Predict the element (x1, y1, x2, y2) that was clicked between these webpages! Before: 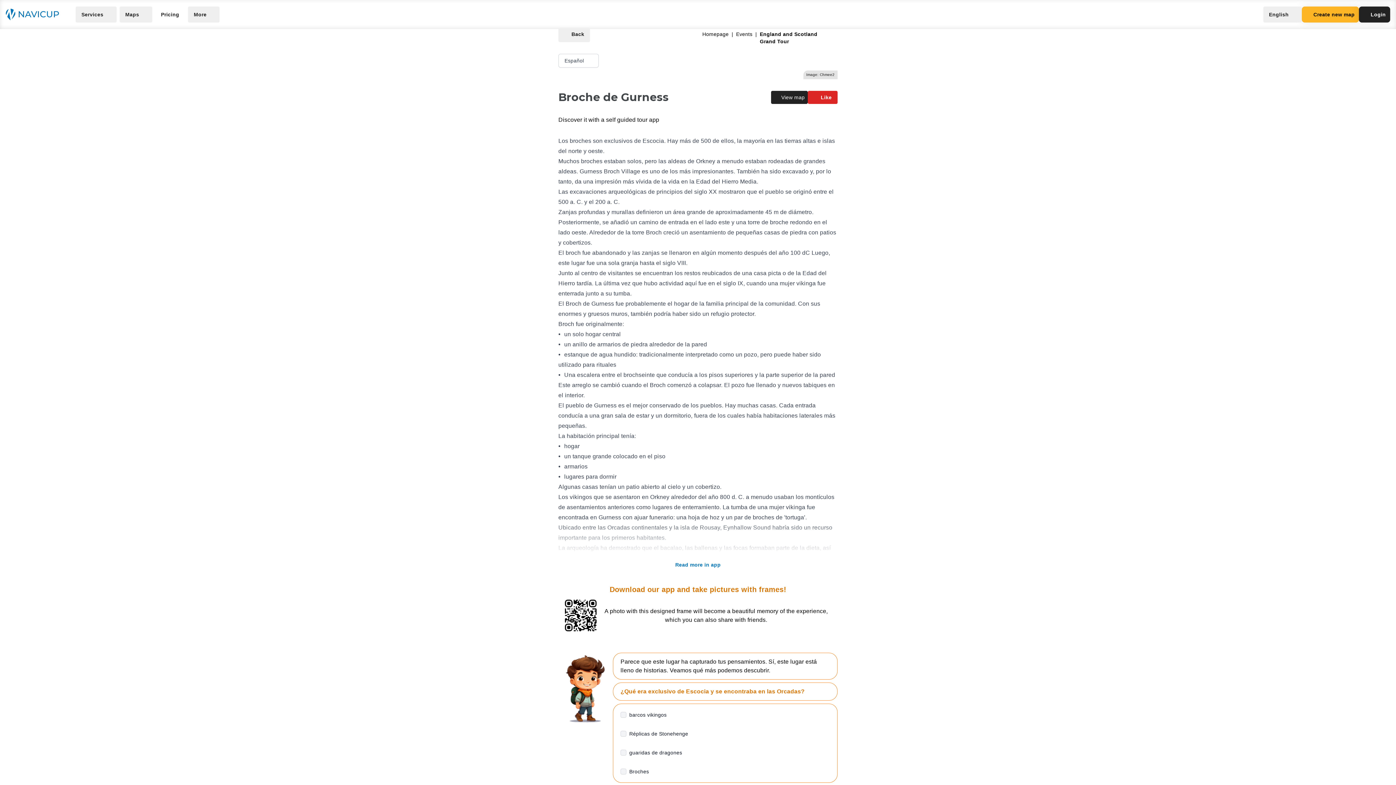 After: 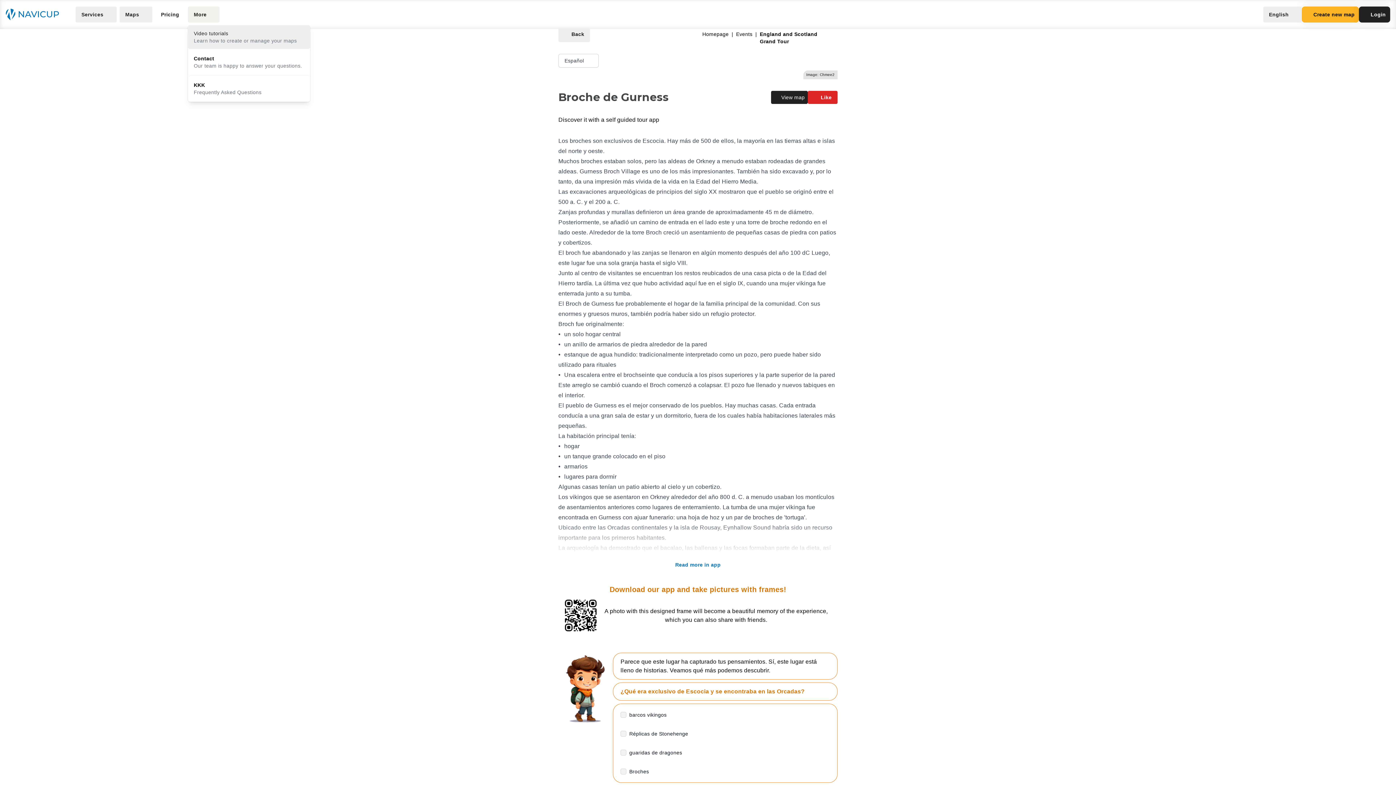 Action: bbox: (188, 6, 219, 22) label: More